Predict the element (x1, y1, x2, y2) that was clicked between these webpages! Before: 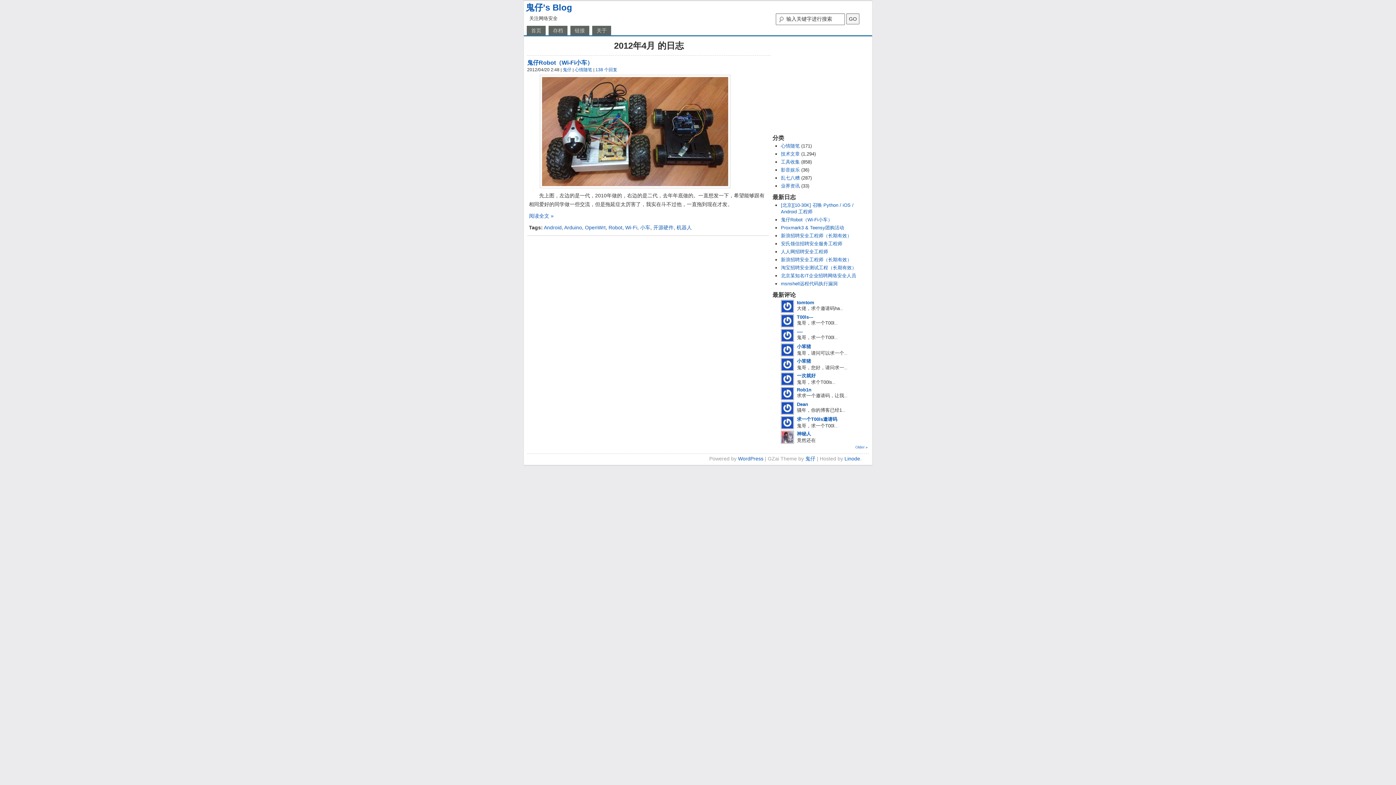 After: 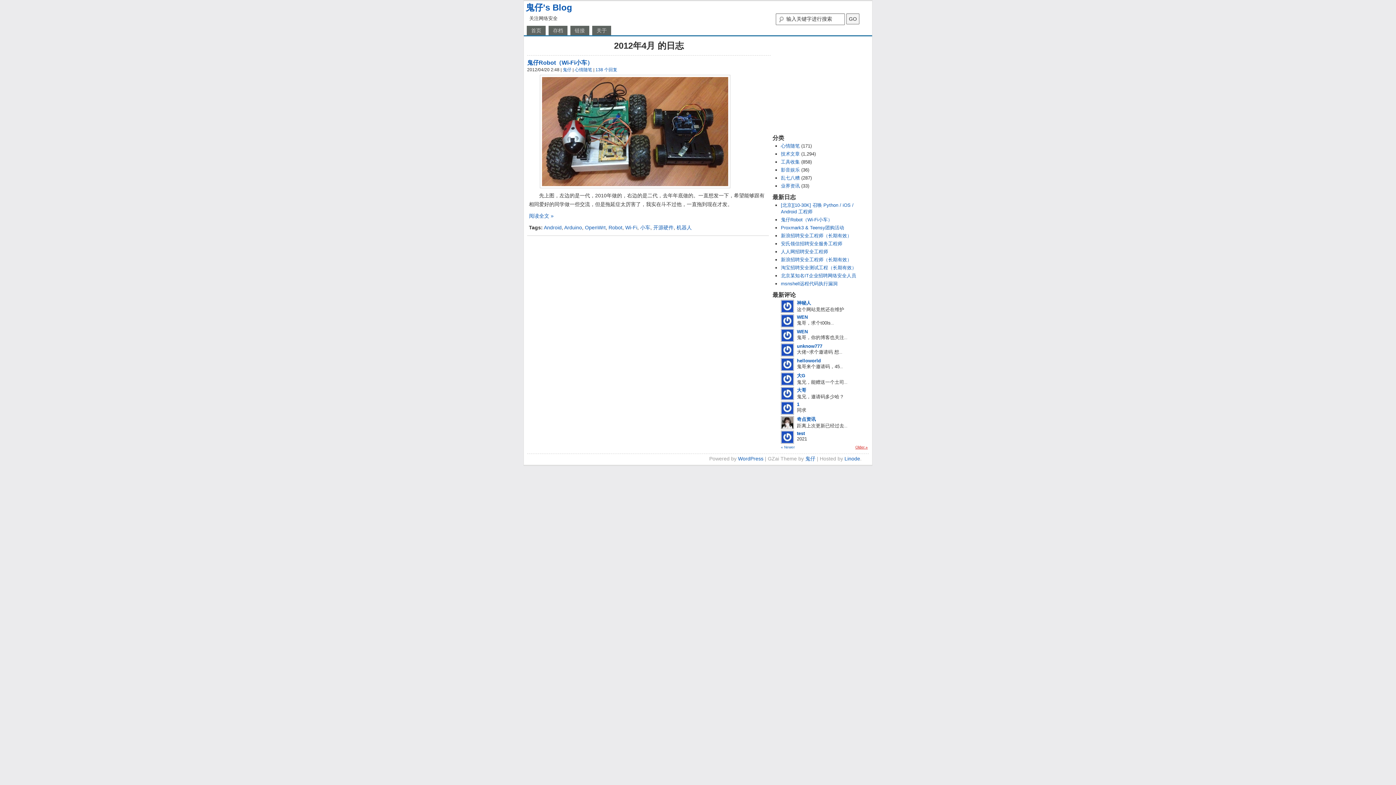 Action: label: Older » bbox: (855, 445, 868, 449)